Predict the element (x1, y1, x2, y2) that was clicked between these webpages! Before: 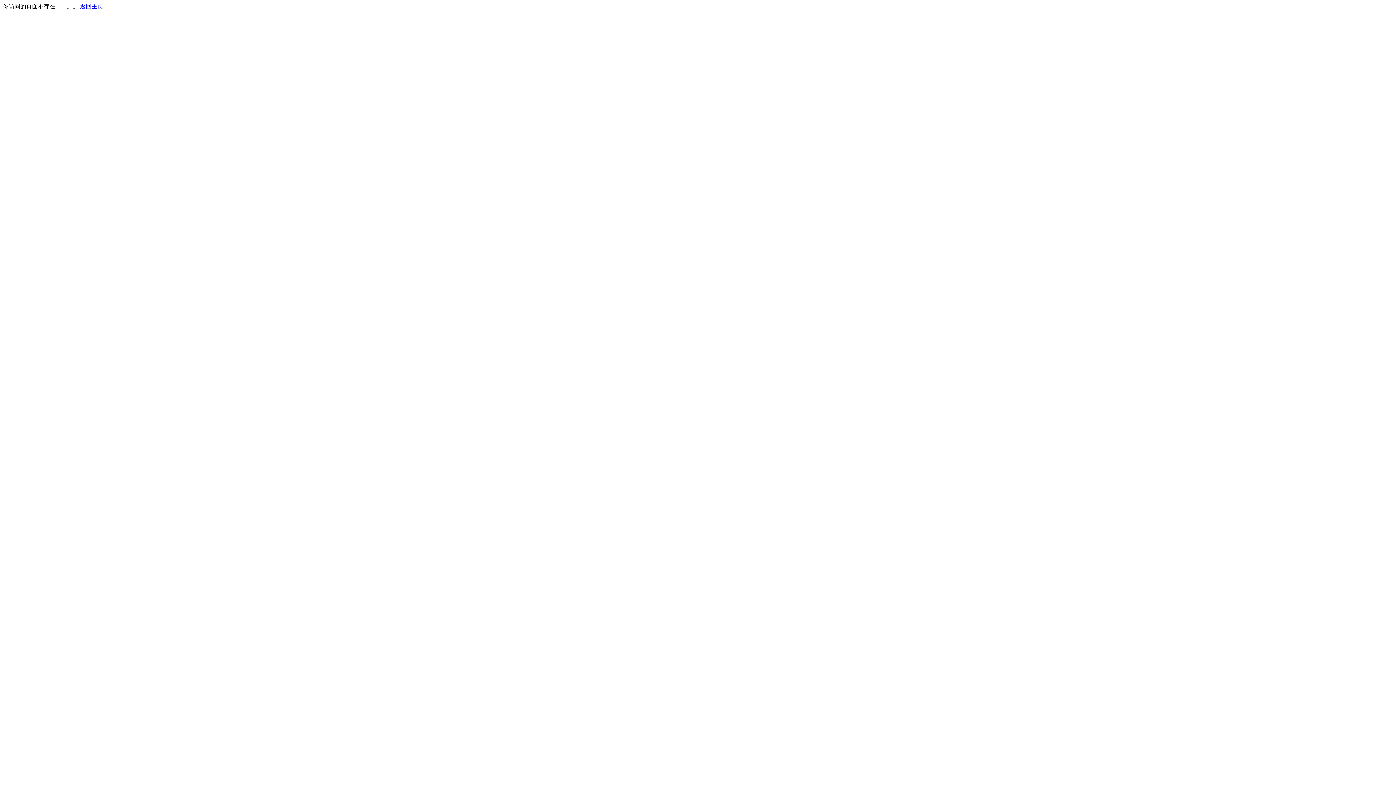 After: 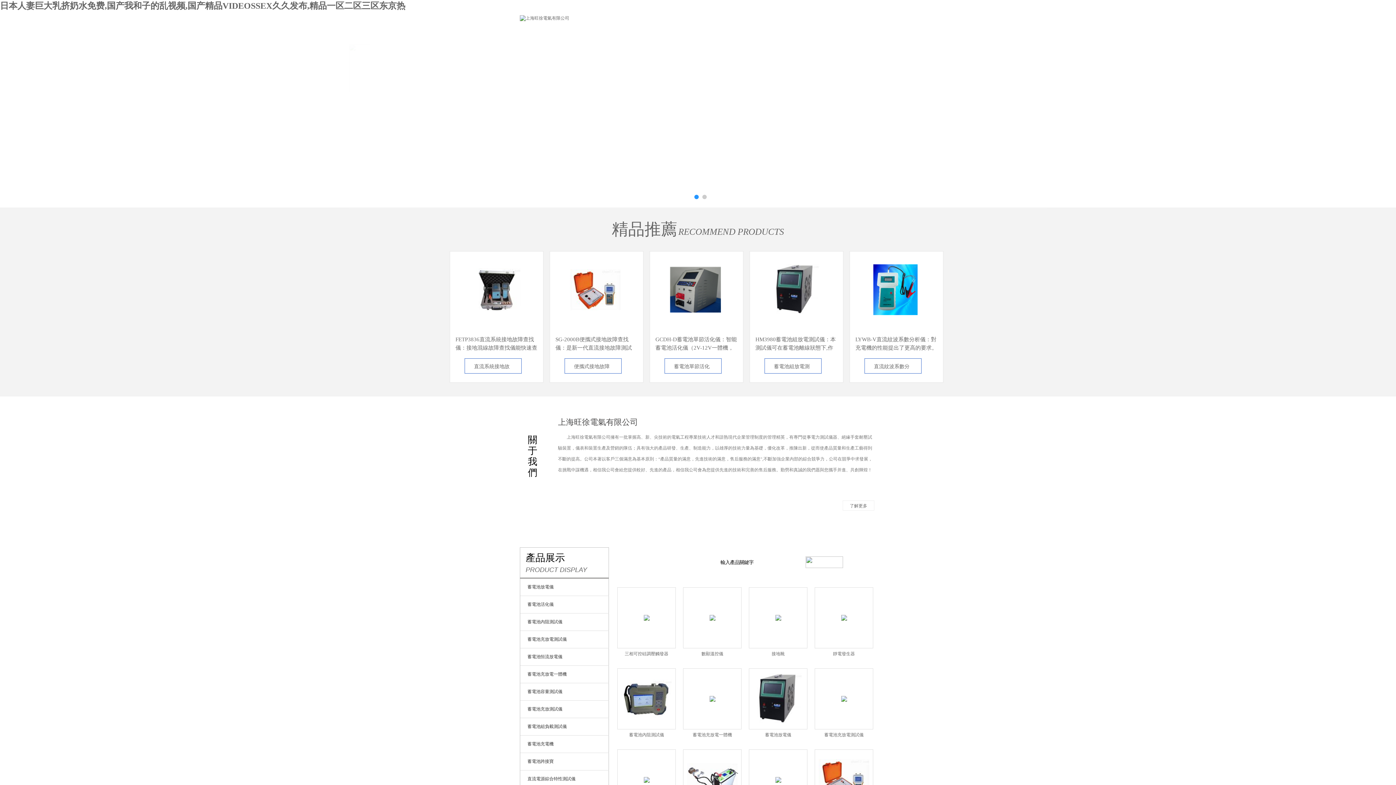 Action: label: 返回主页 bbox: (80, 3, 103, 9)